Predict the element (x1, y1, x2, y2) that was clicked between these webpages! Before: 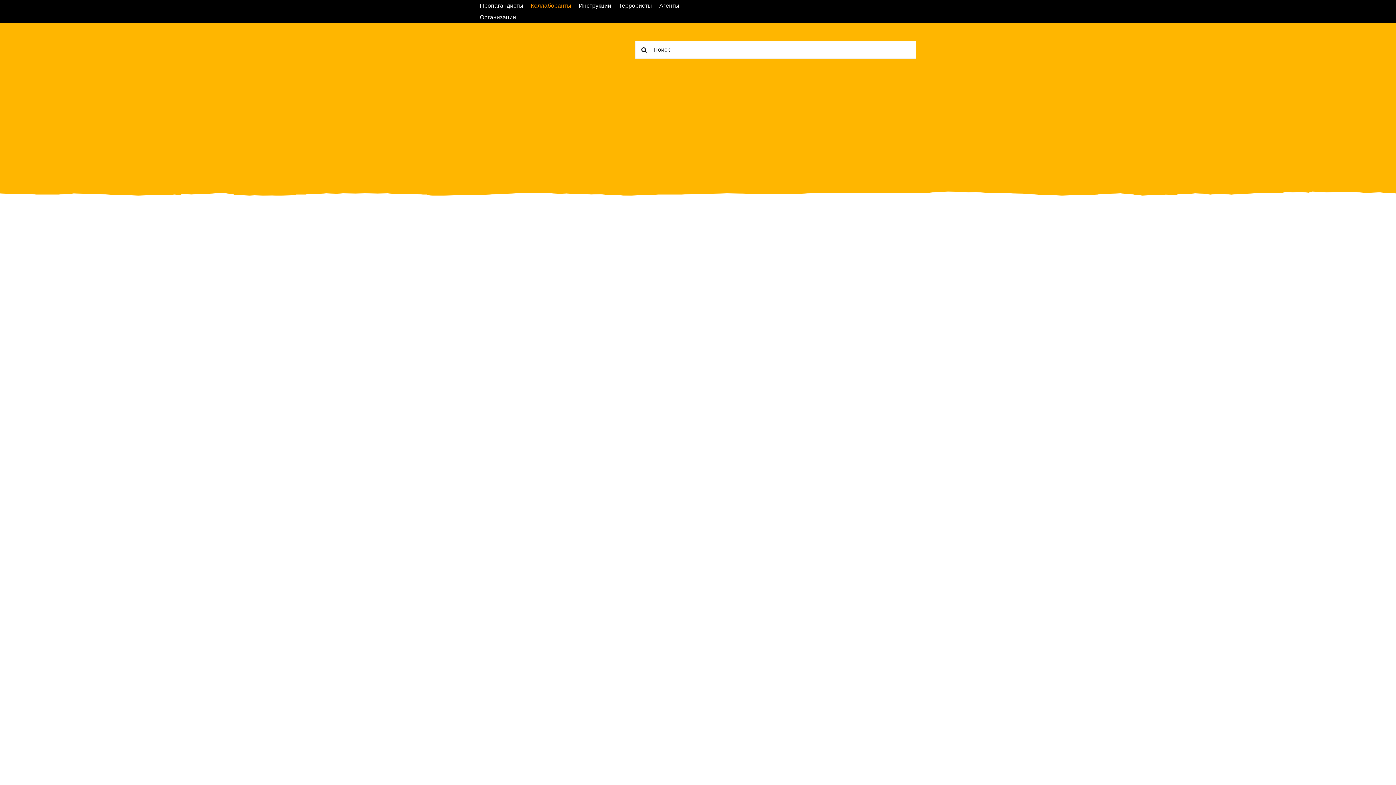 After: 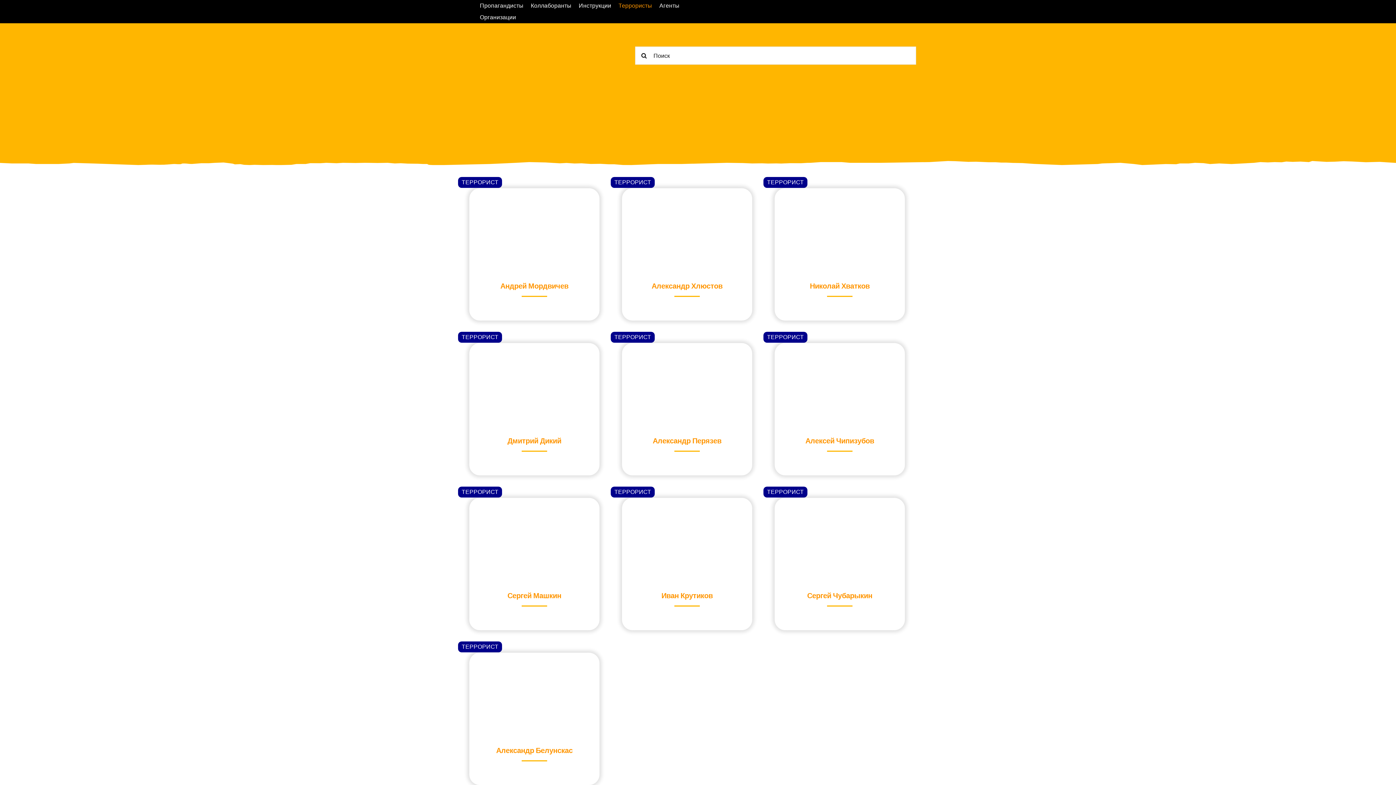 Action: label: Террористы bbox: (618, 0, 659, 11)